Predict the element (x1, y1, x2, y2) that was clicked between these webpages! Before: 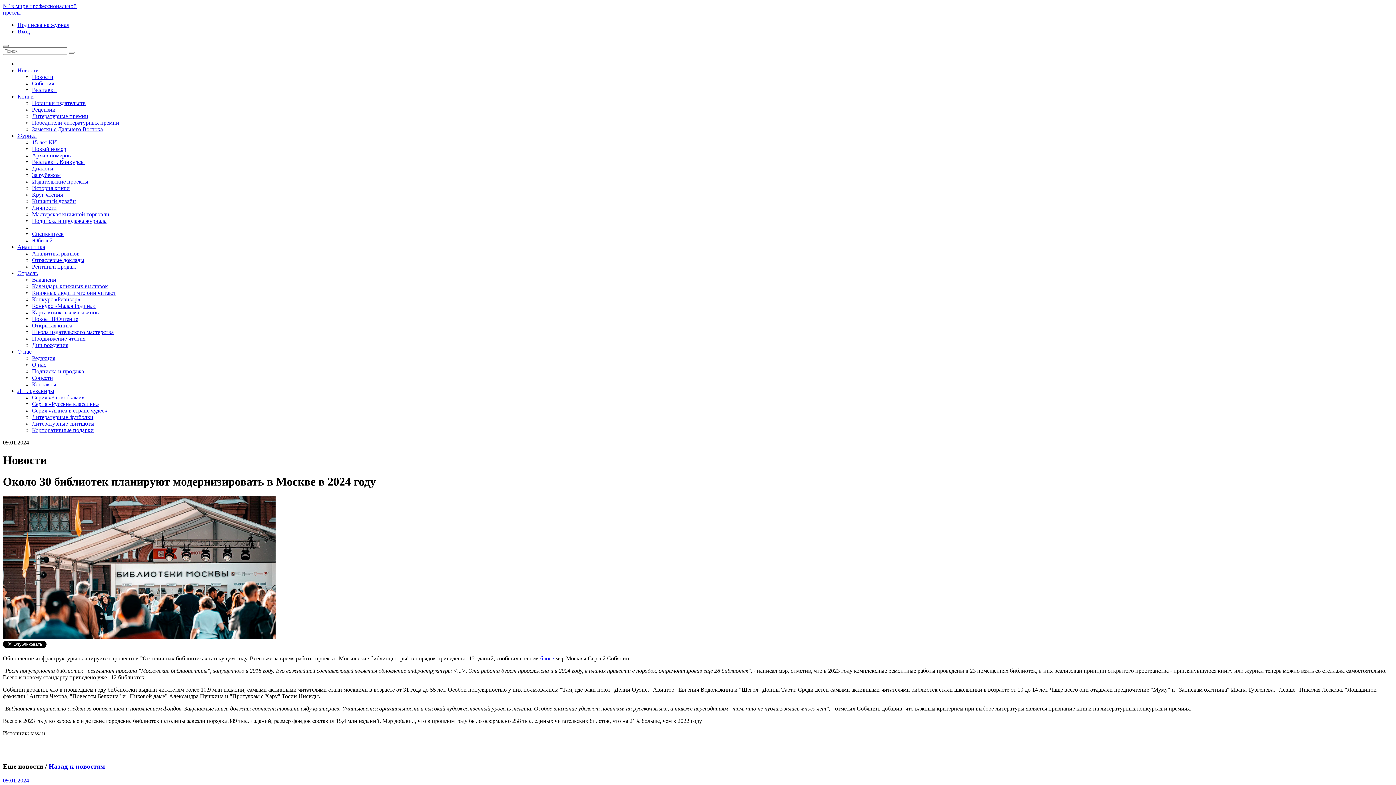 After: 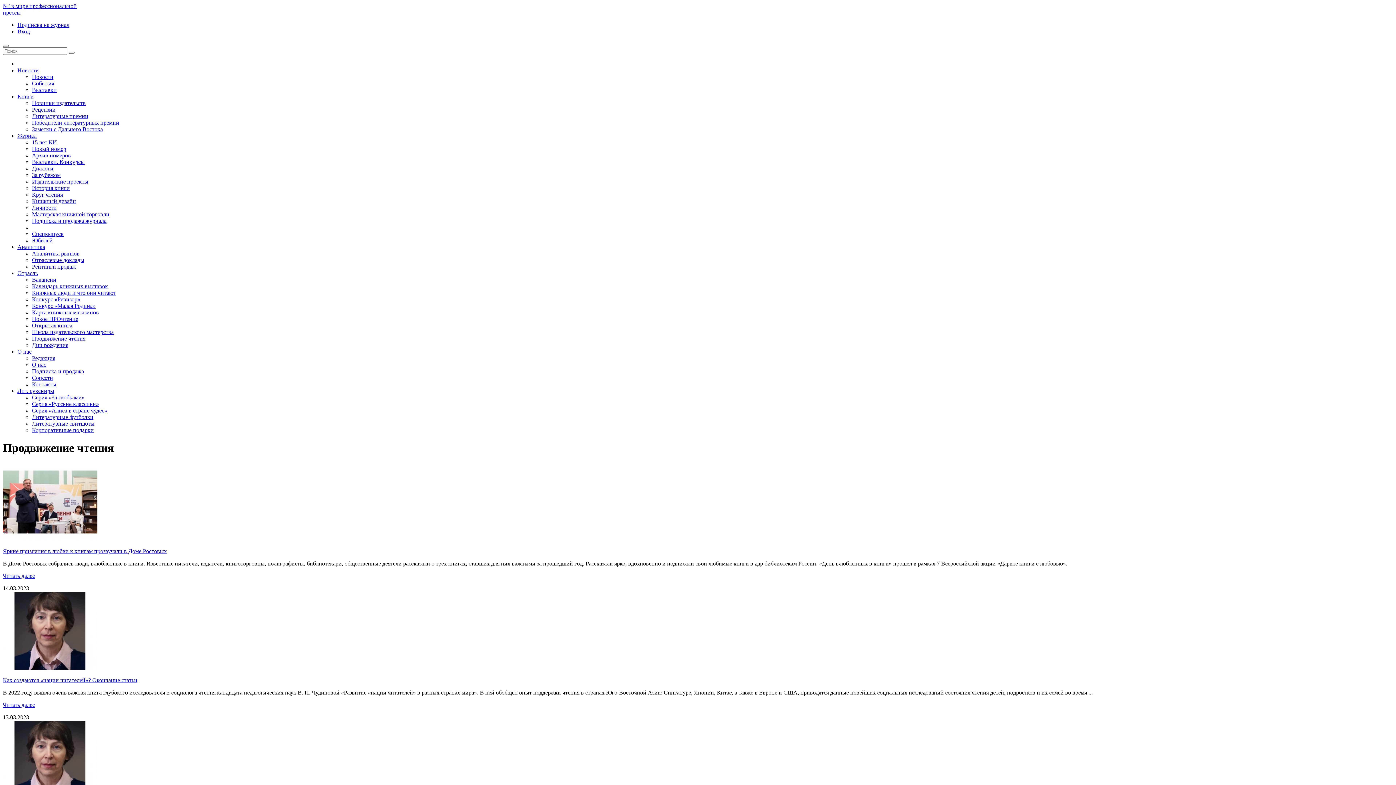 Action: bbox: (32, 335, 85, 341) label: Продвижение чтения